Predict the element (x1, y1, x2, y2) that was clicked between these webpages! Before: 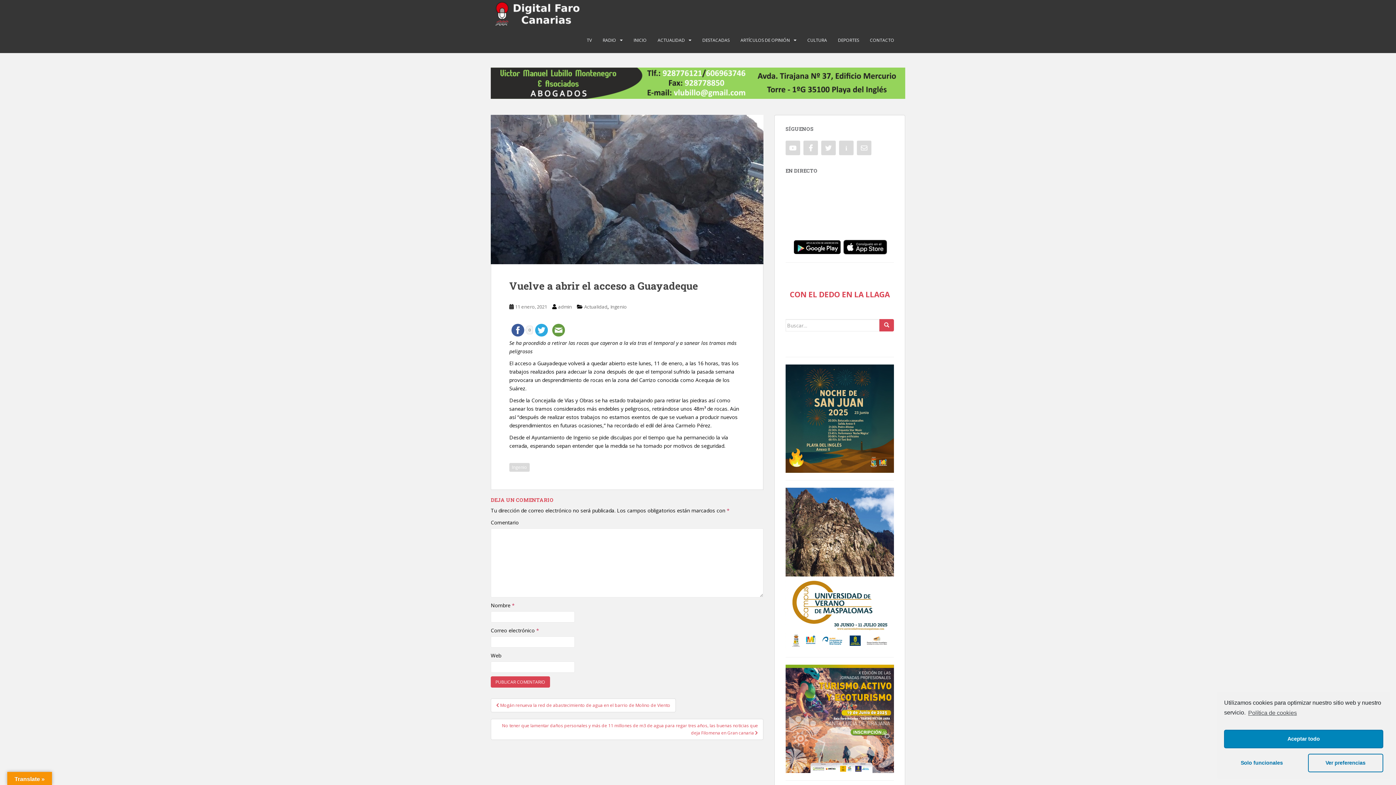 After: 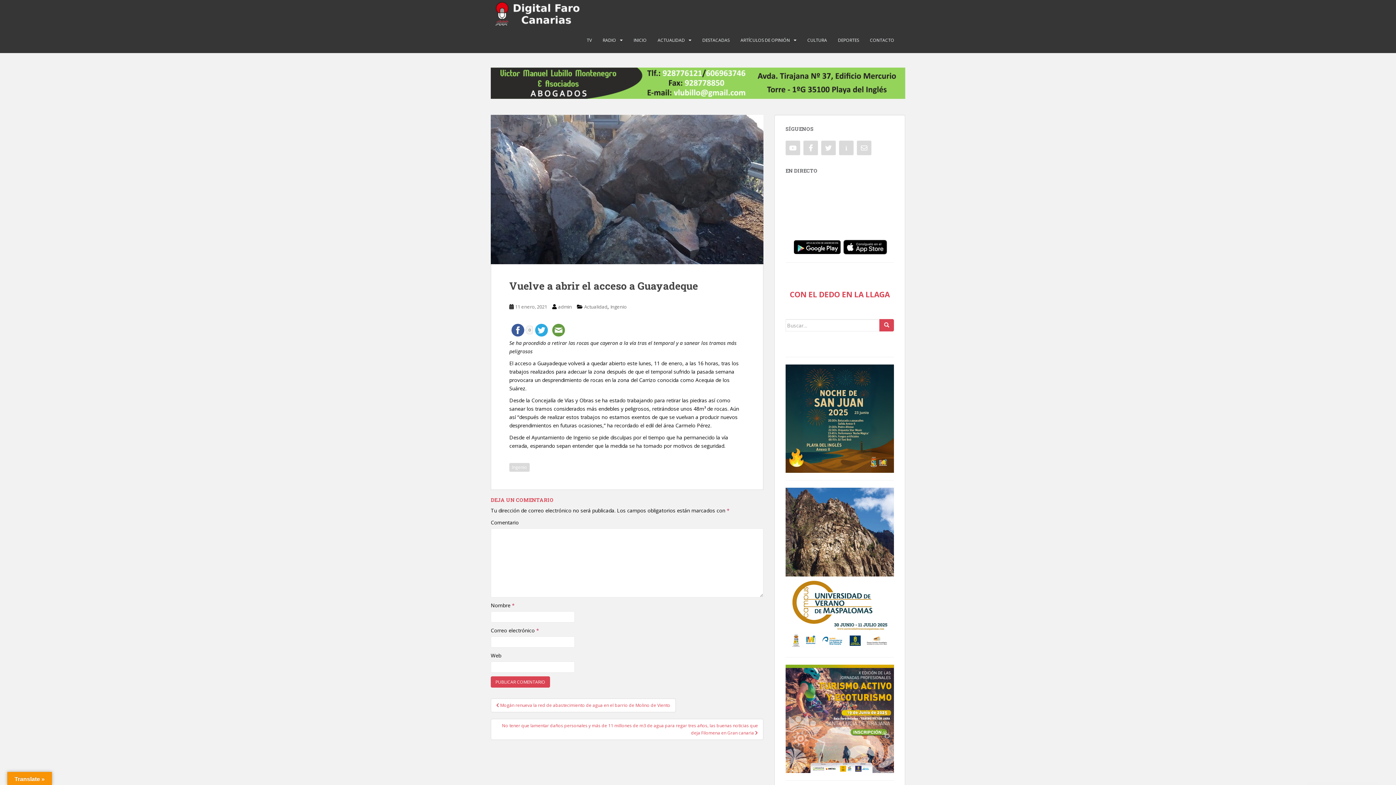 Action: label: Solo funcionales bbox: (1224, 754, 1299, 772)